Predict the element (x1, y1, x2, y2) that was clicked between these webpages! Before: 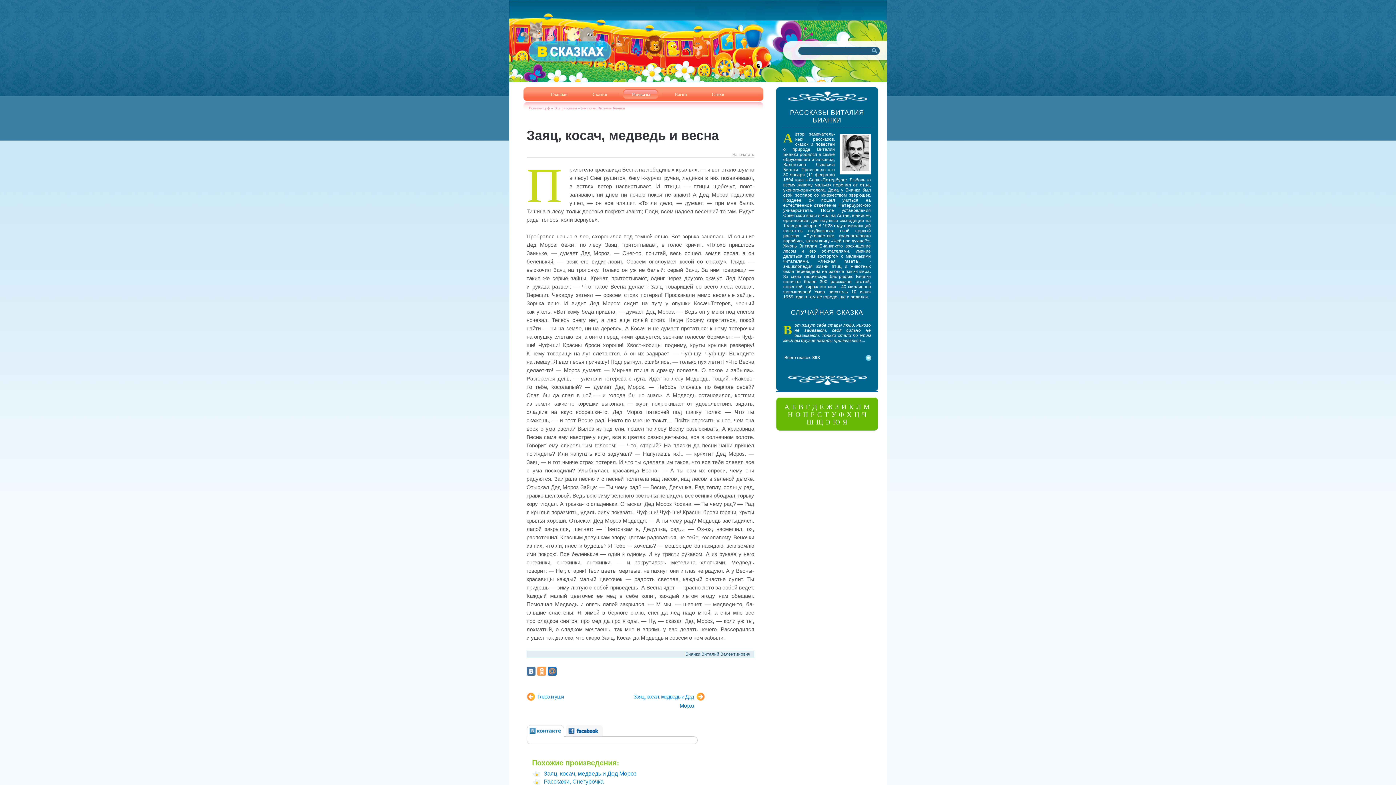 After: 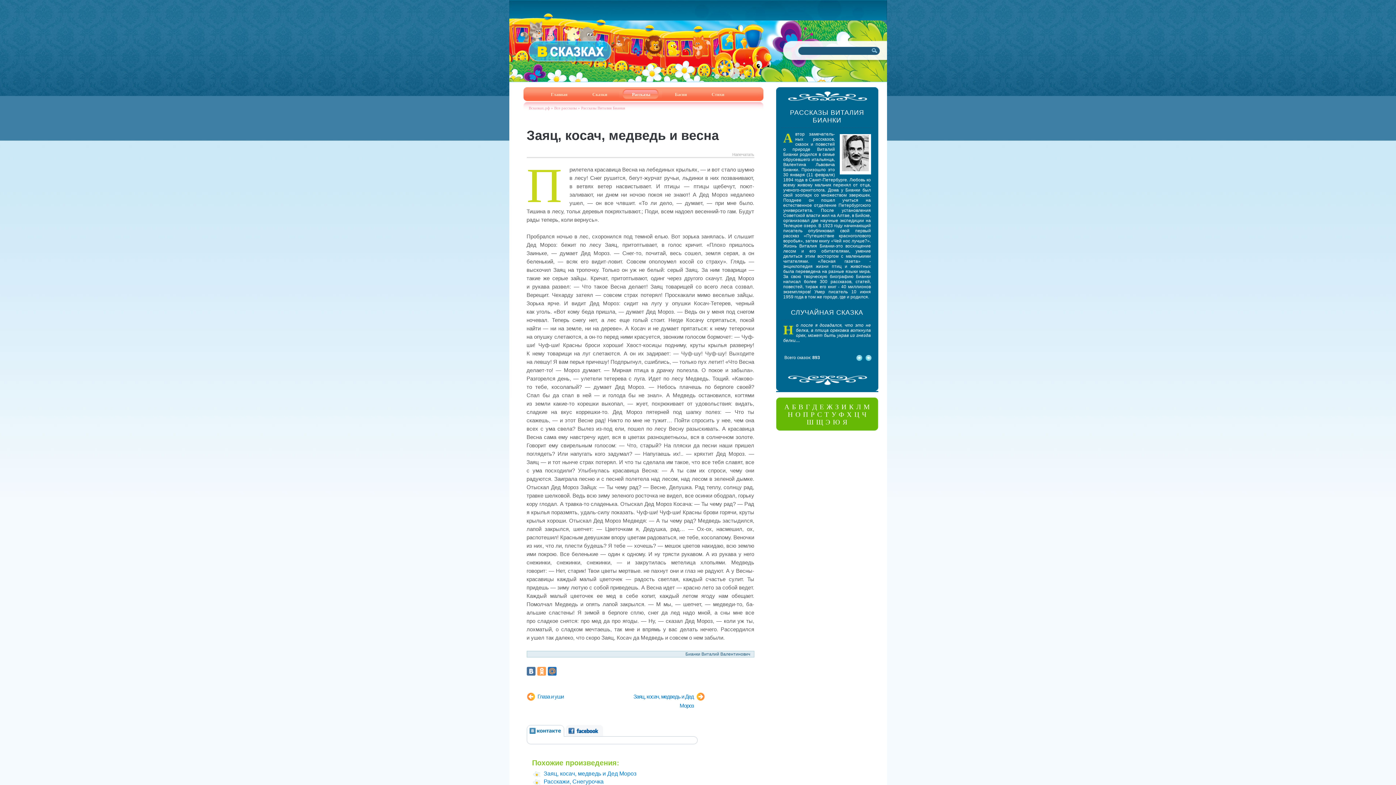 Action: bbox: (865, 357, 871, 362)